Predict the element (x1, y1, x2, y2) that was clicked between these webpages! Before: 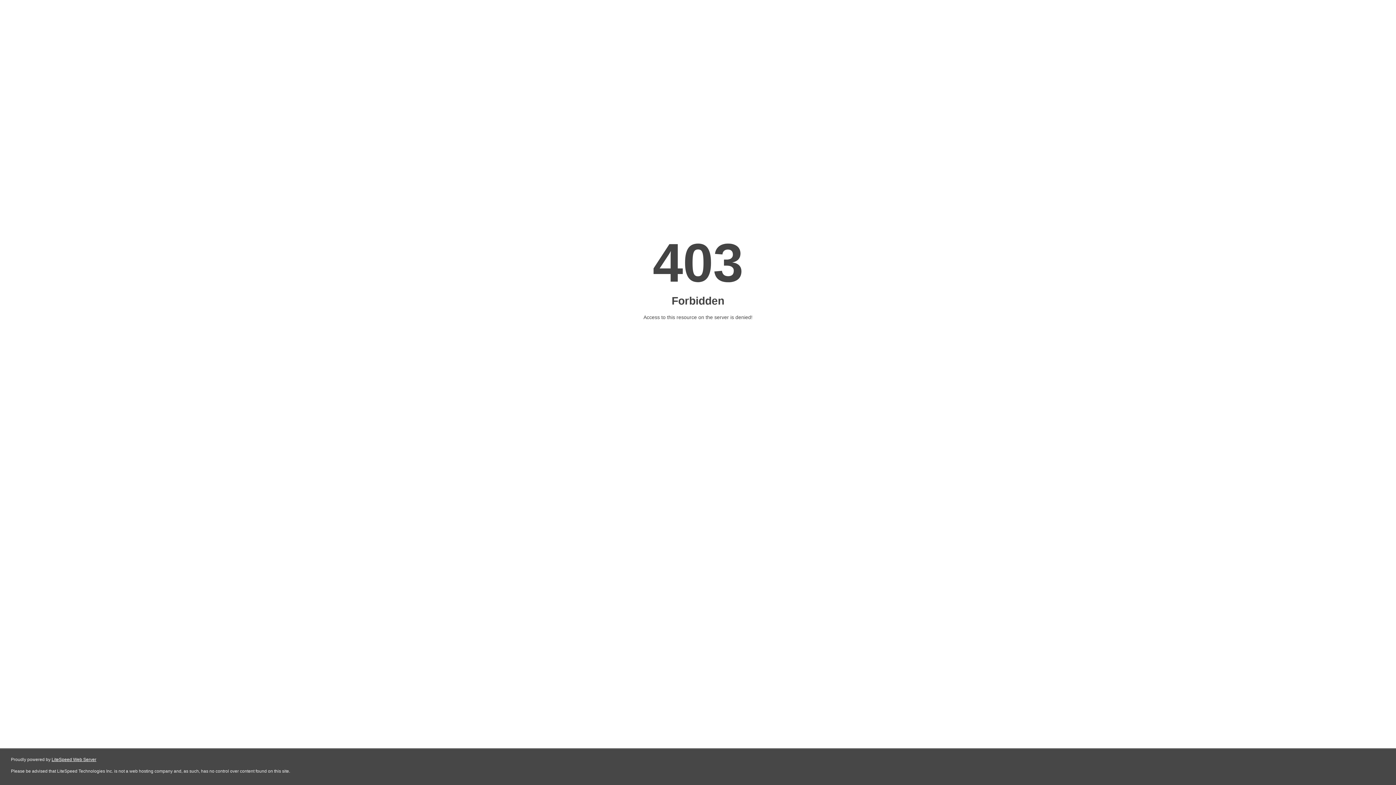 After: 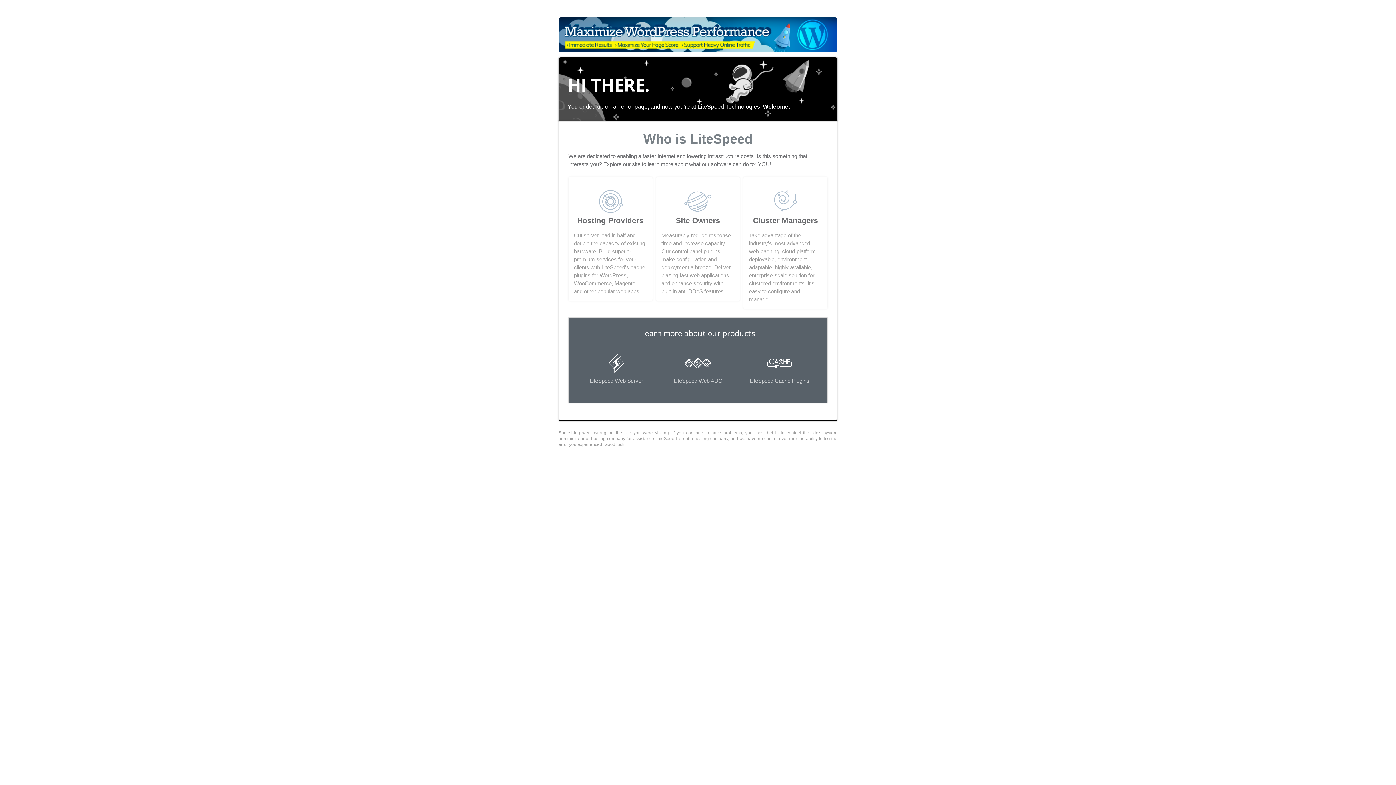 Action: bbox: (51, 757, 96, 762) label: LiteSpeed Web Server